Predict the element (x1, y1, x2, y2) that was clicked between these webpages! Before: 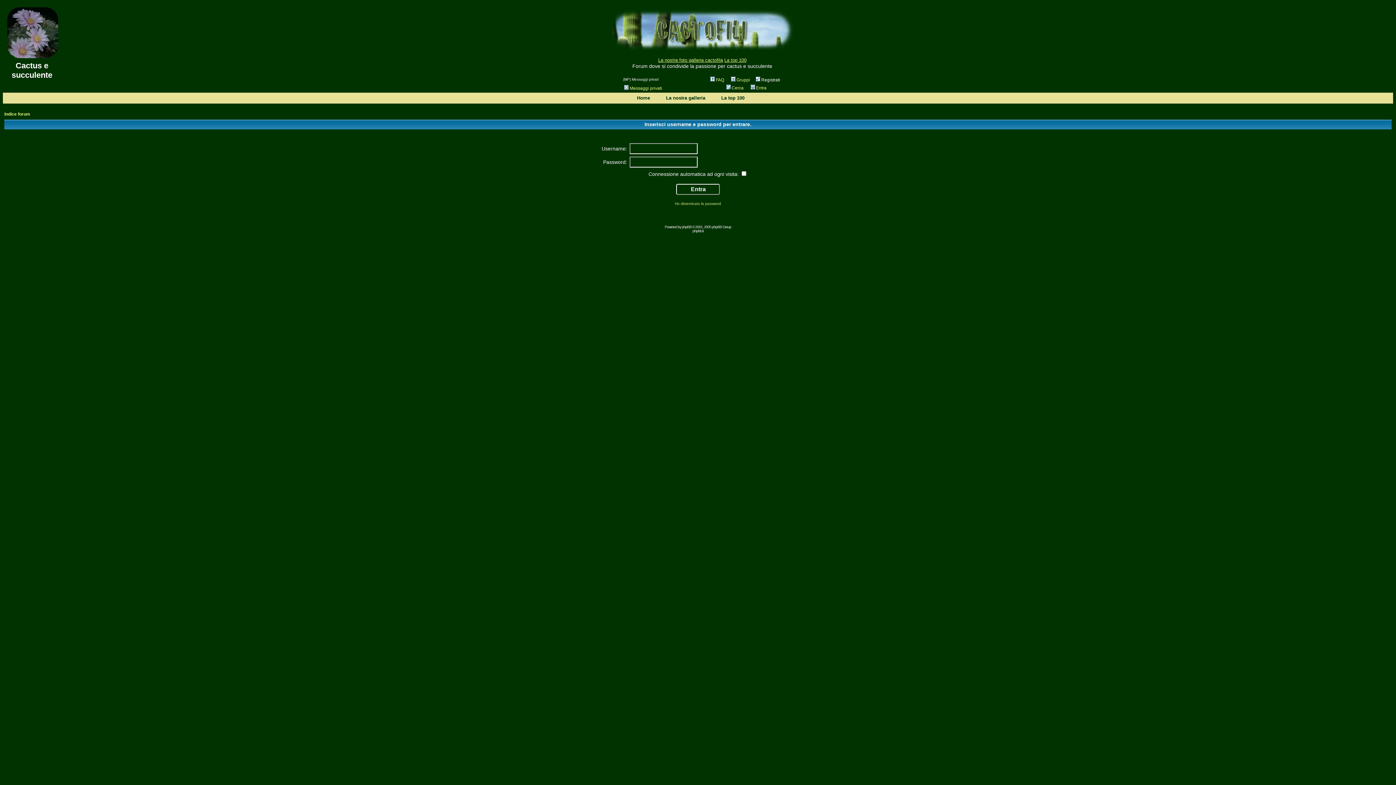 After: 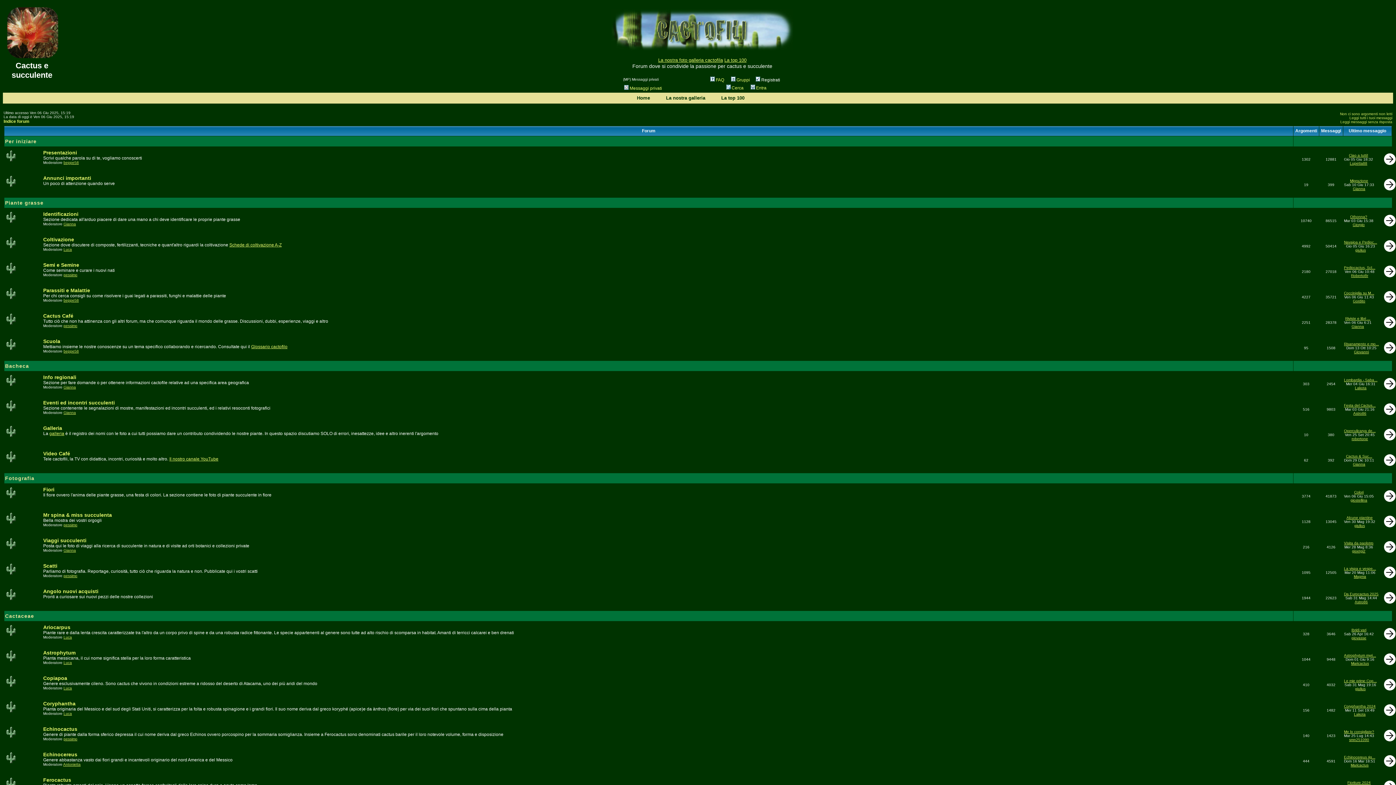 Action: label: Home  bbox: (637, 94, 651, 100)